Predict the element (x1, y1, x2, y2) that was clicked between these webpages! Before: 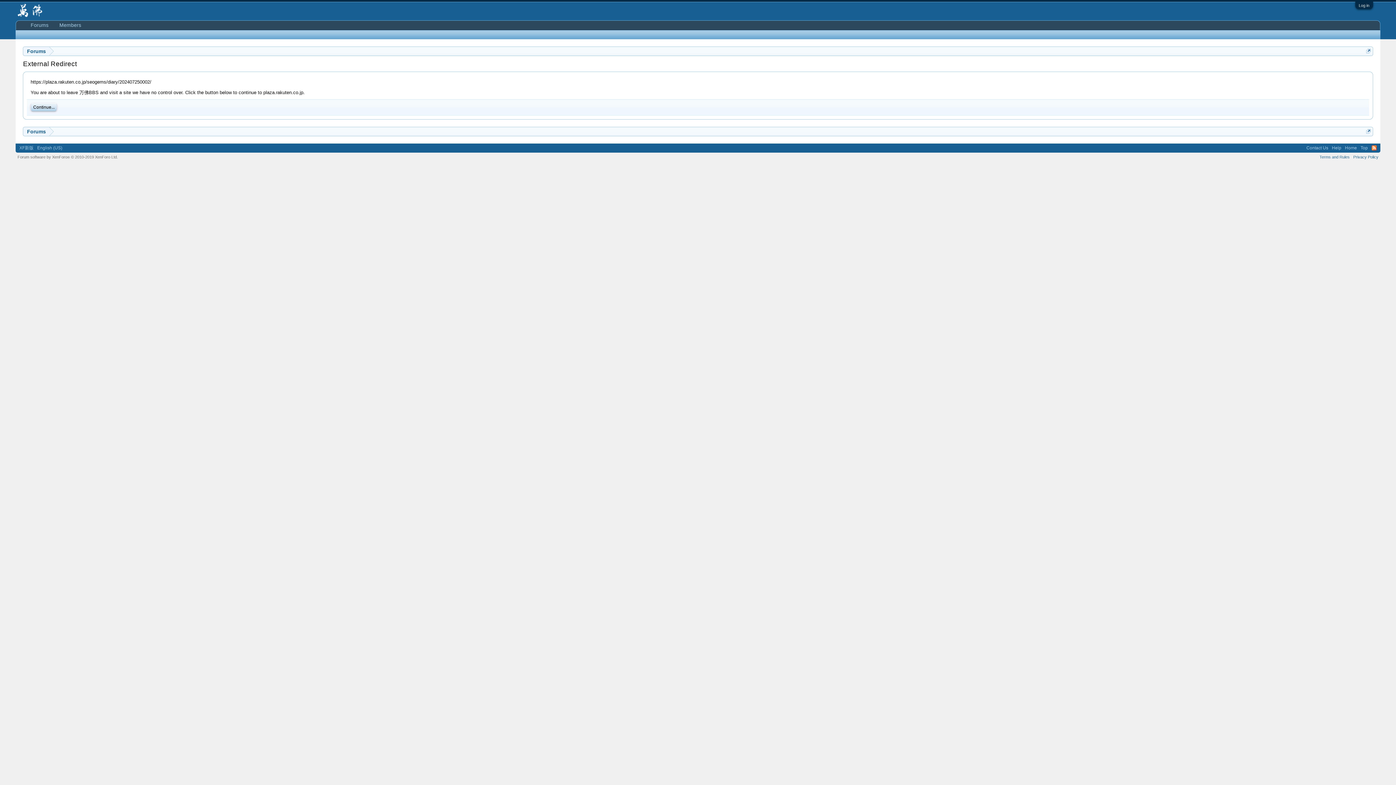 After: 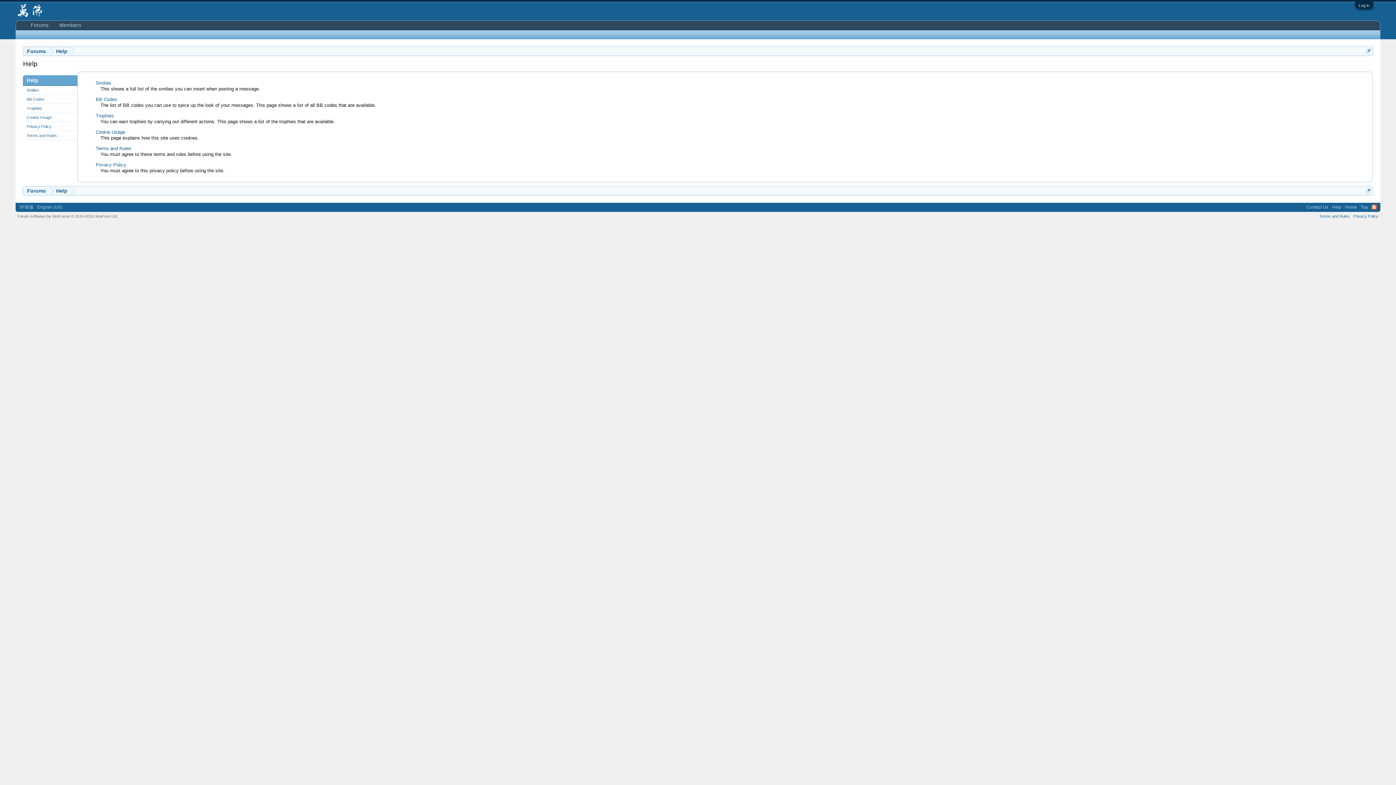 Action: label: Help bbox: (1330, 143, 1343, 152)